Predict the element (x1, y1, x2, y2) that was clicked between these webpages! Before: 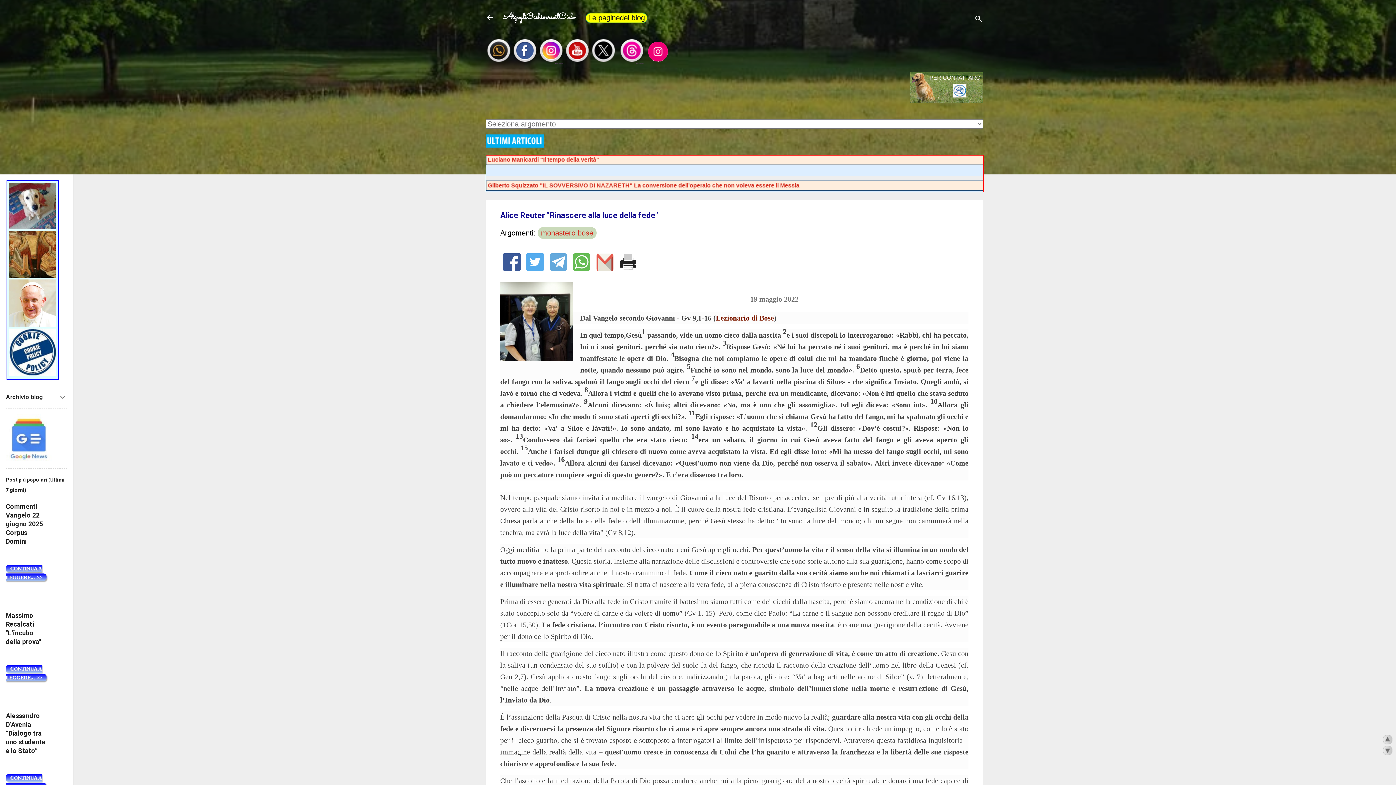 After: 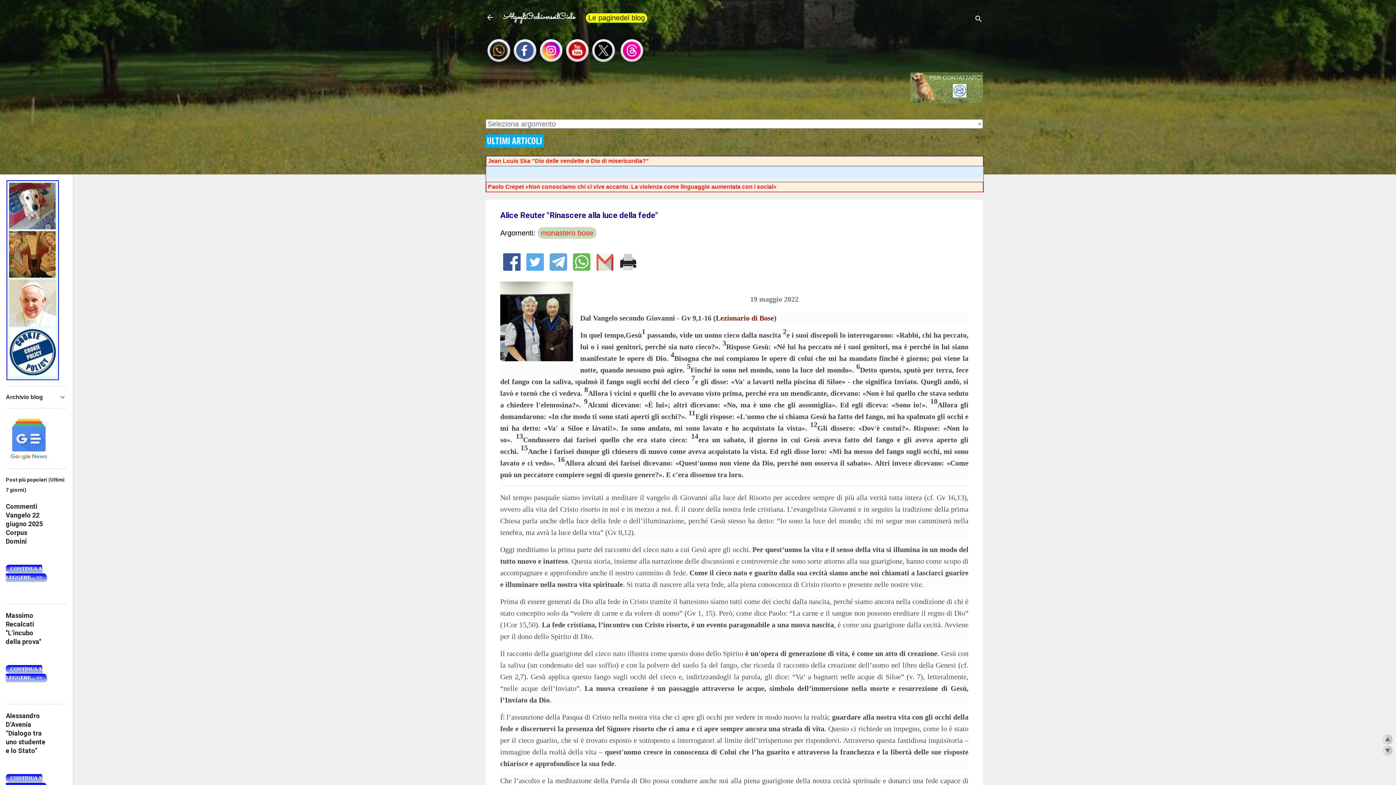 Action: bbox: (9, 271, 55, 279)